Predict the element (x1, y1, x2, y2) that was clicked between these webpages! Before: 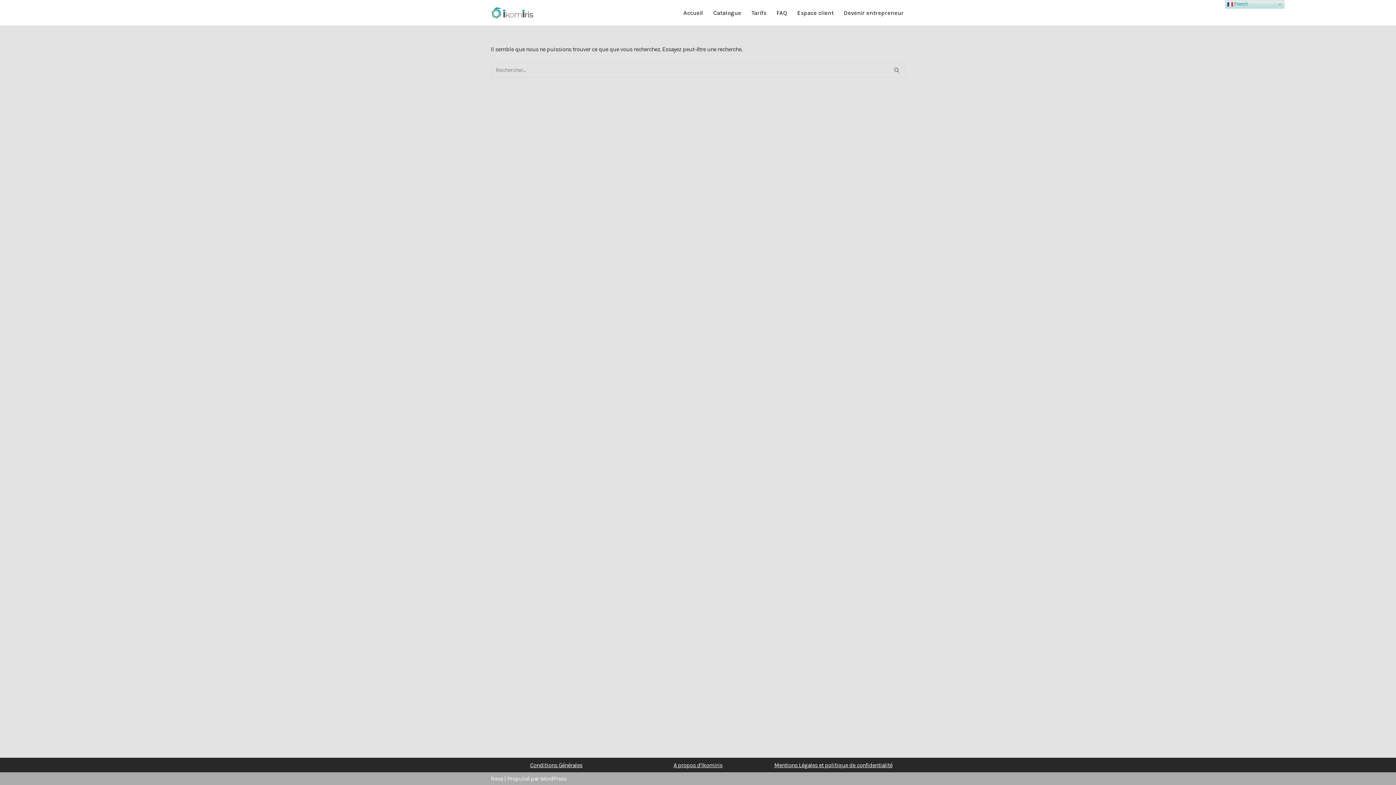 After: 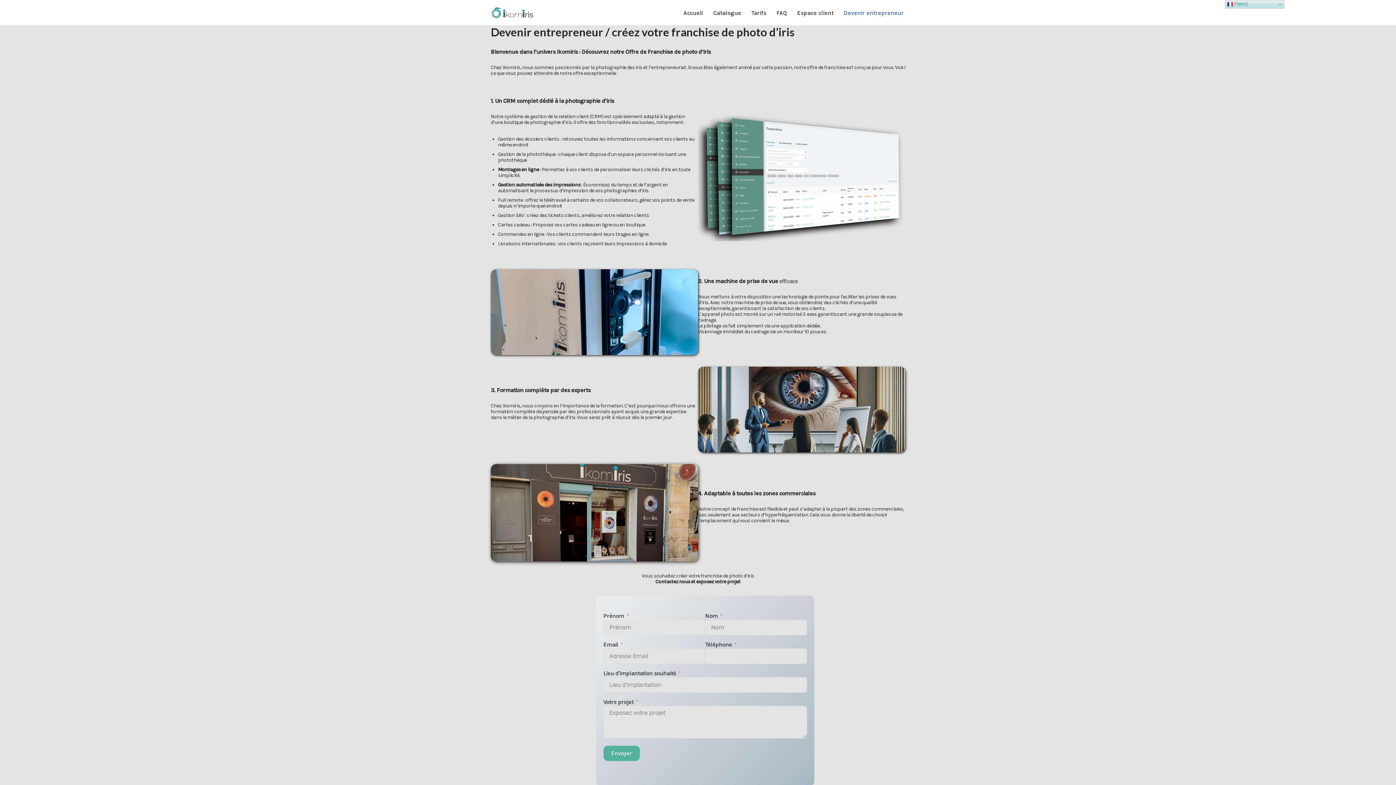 Action: label: Devenir entrepreneur bbox: (844, 8, 904, 17)